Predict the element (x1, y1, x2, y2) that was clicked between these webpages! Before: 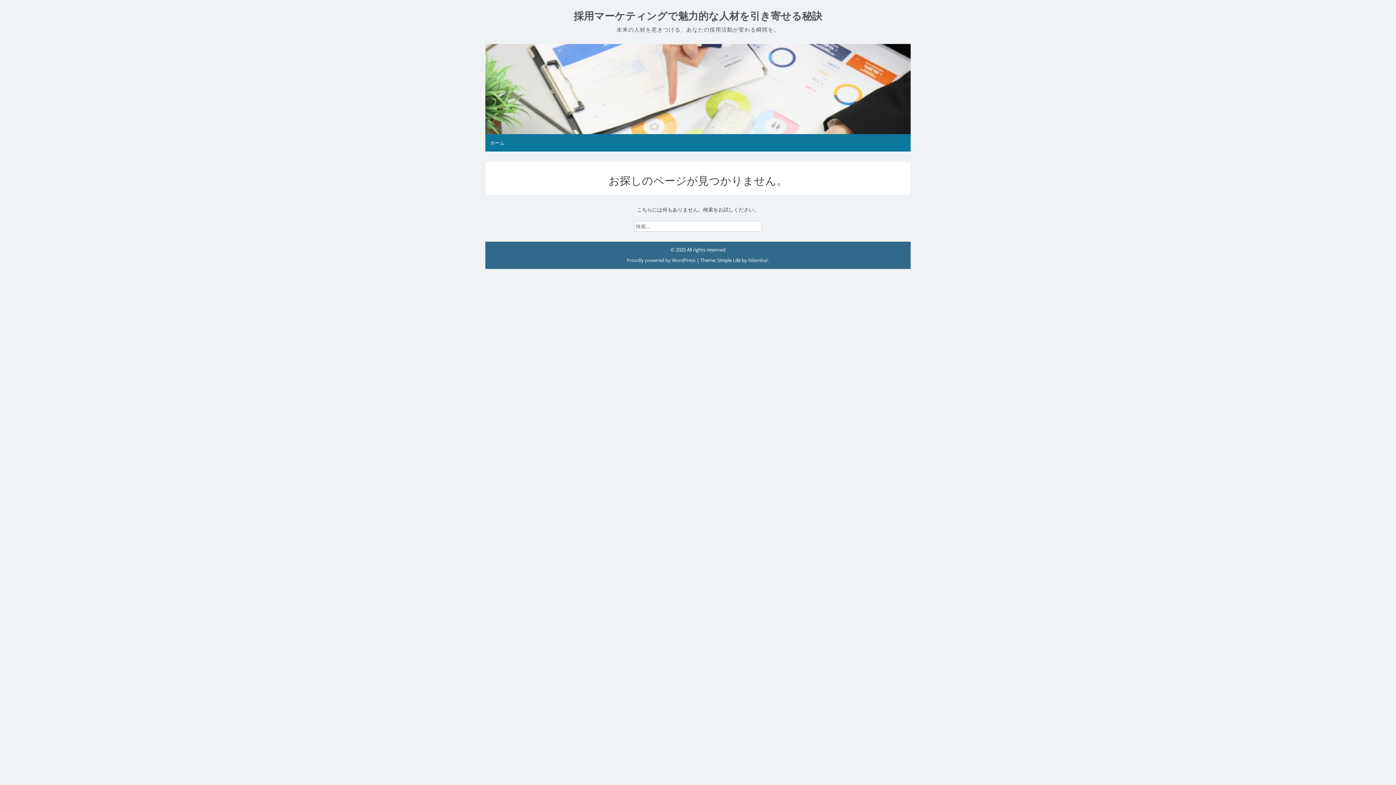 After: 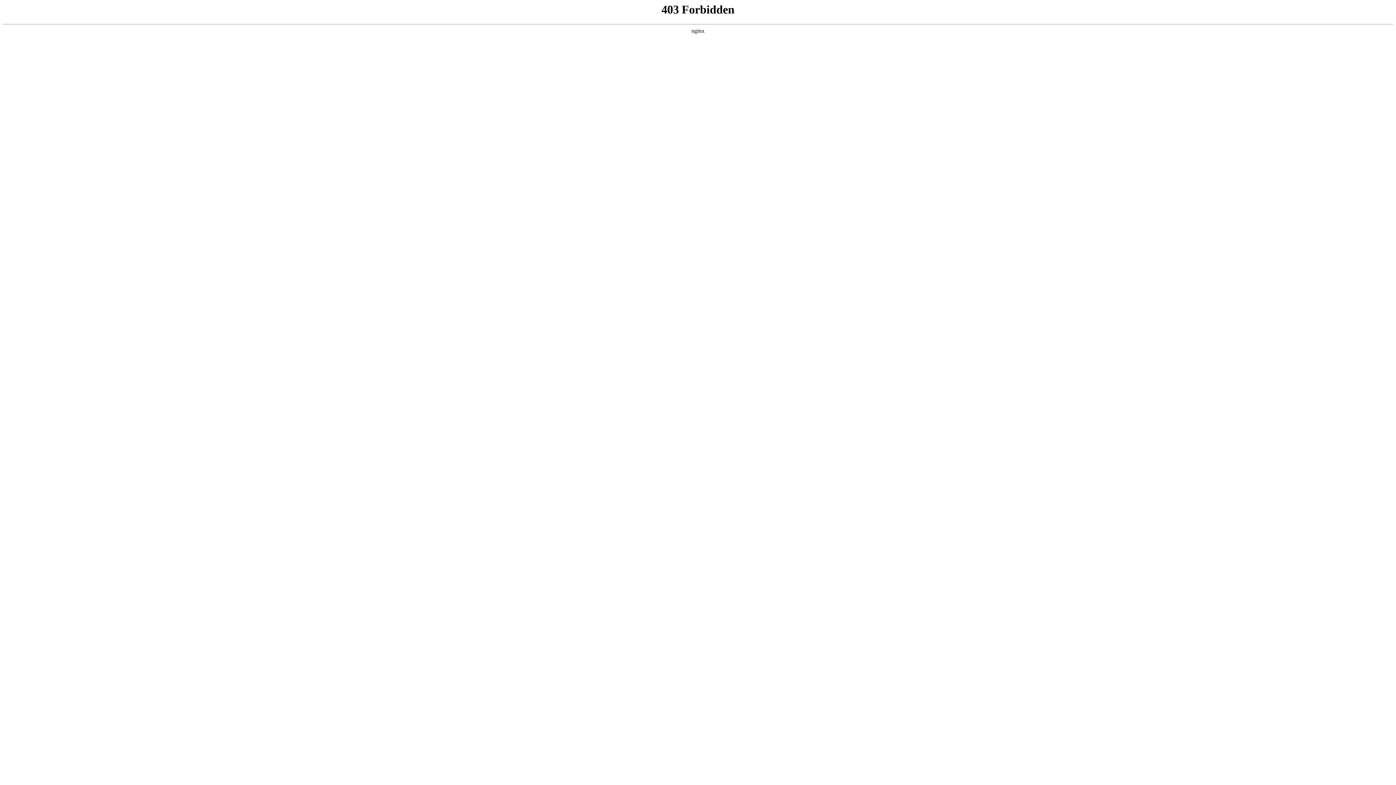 Action: bbox: (626, 257, 696, 263) label: Proudly powered by WordPress 